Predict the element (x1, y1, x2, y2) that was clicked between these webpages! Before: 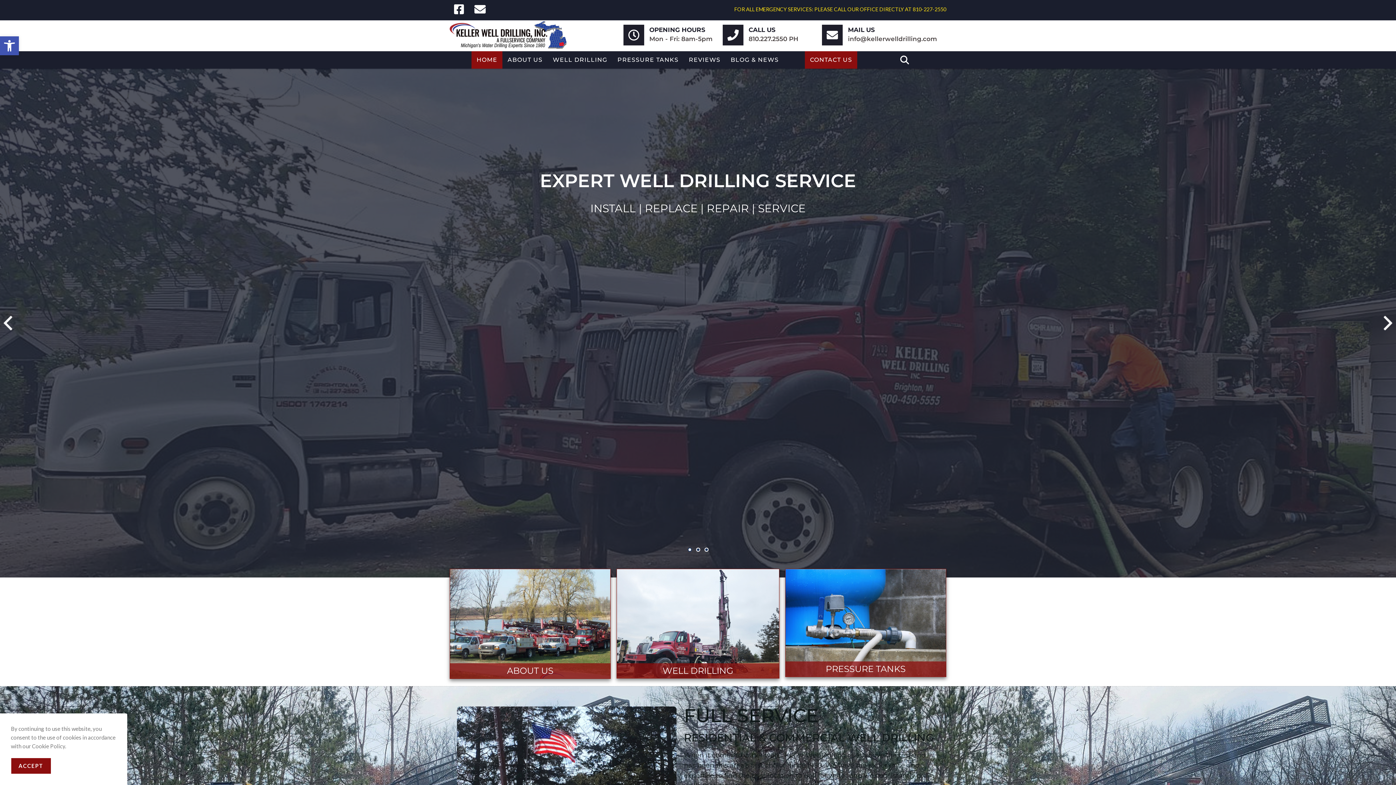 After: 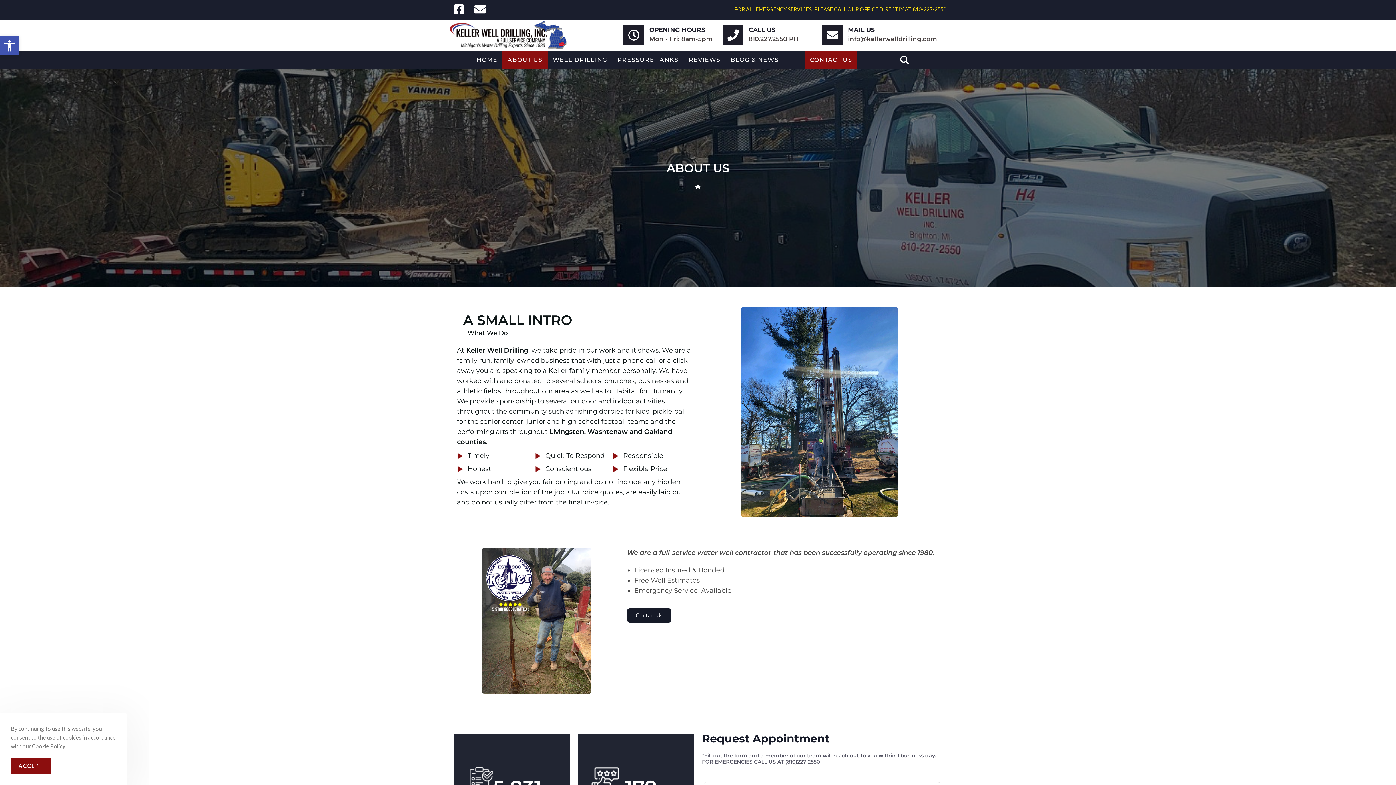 Action: bbox: (449, 569, 611, 679)